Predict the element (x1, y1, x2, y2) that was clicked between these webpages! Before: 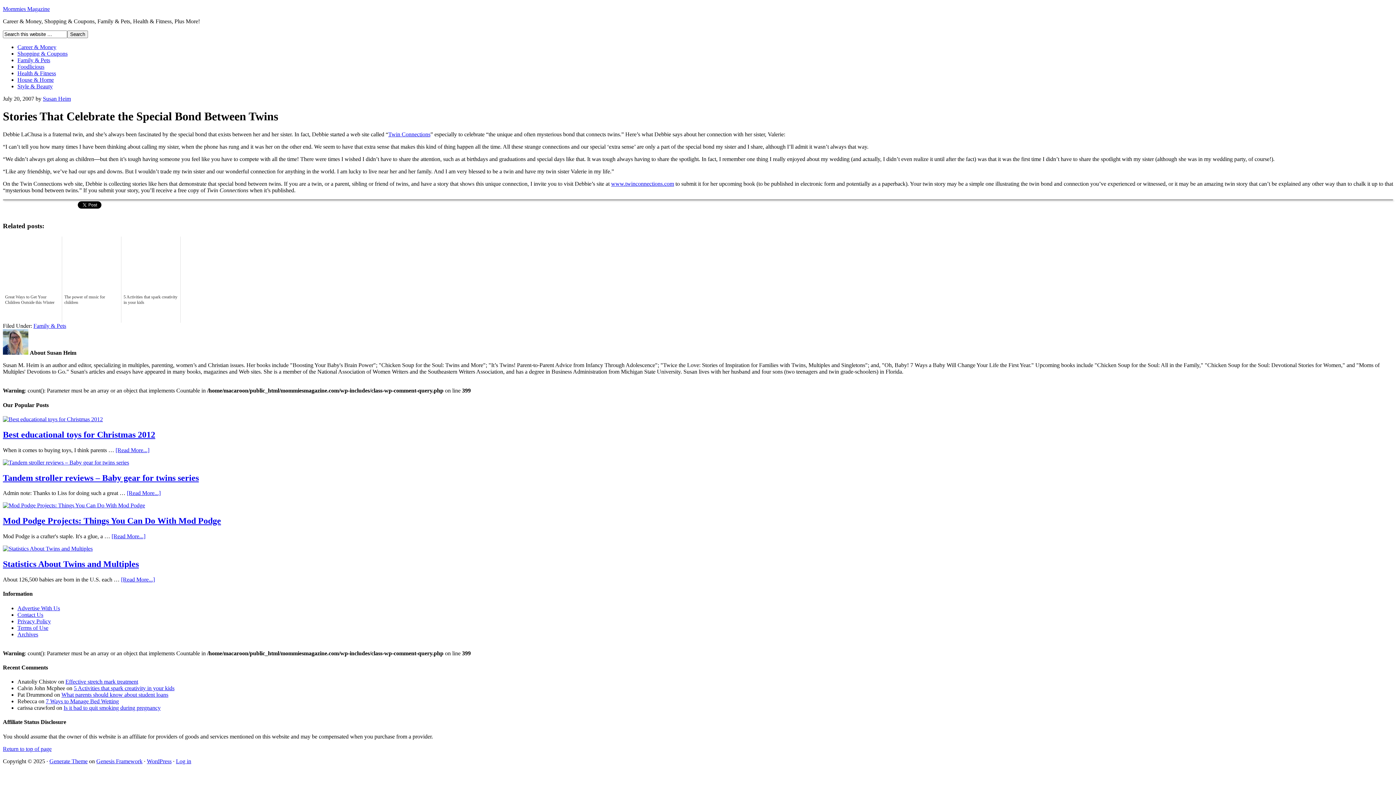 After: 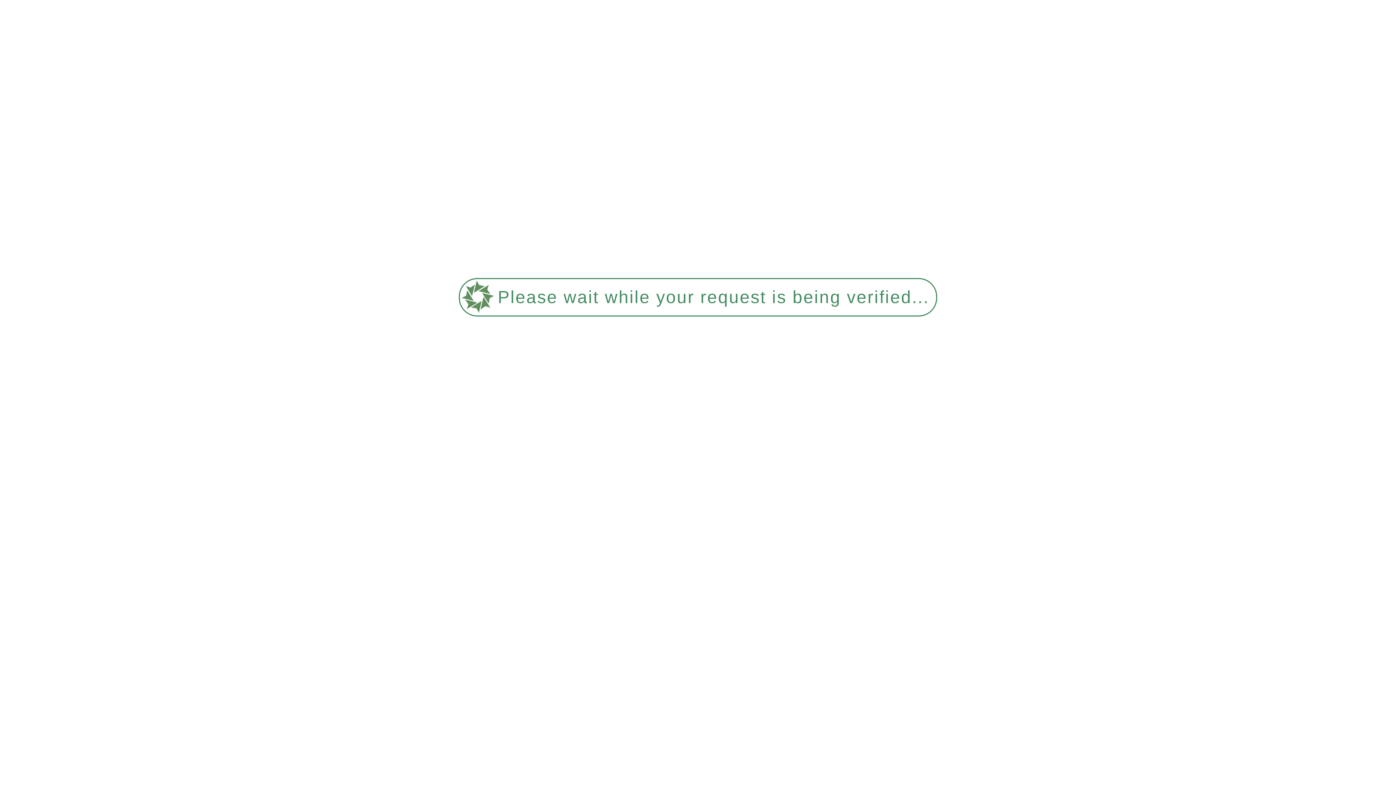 Action: bbox: (17, 70, 56, 76) label: Health & Fitness